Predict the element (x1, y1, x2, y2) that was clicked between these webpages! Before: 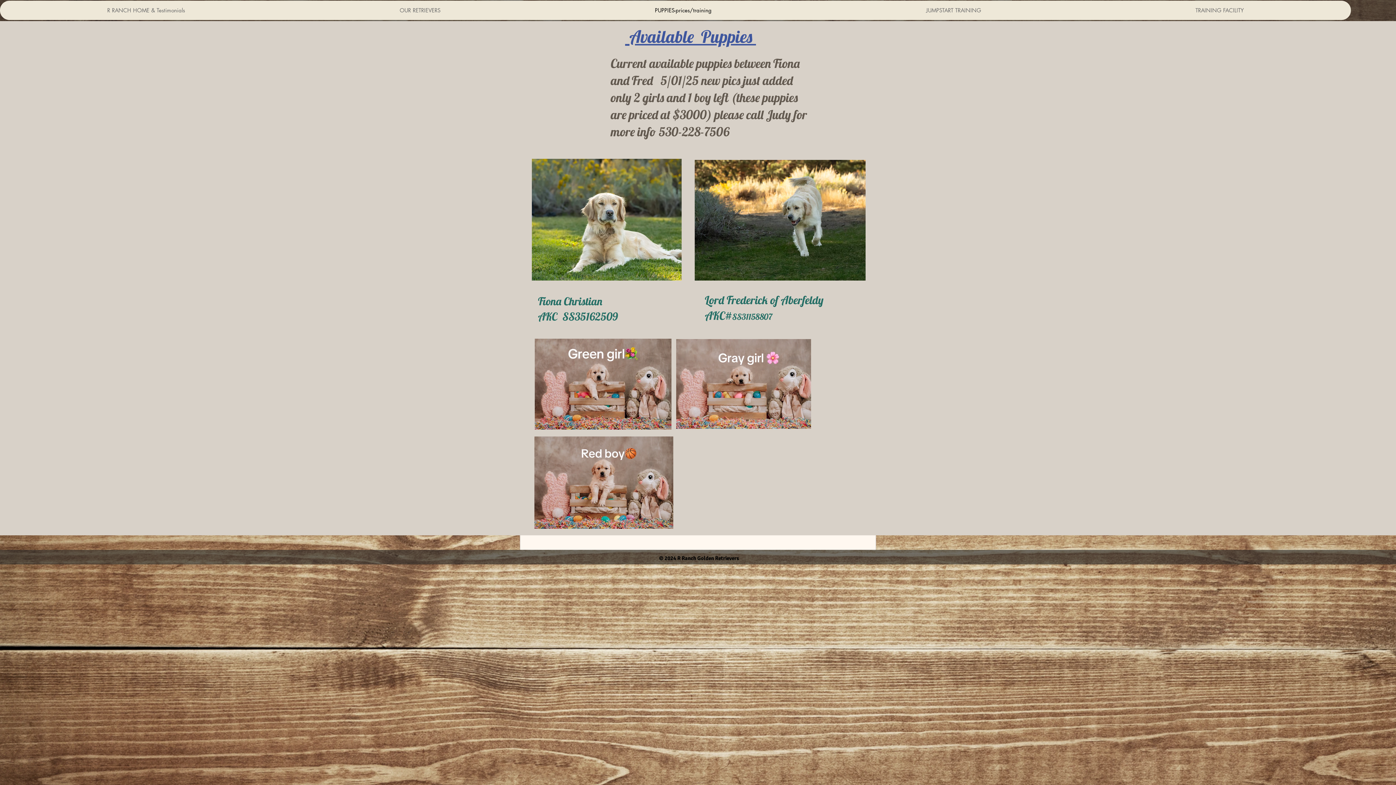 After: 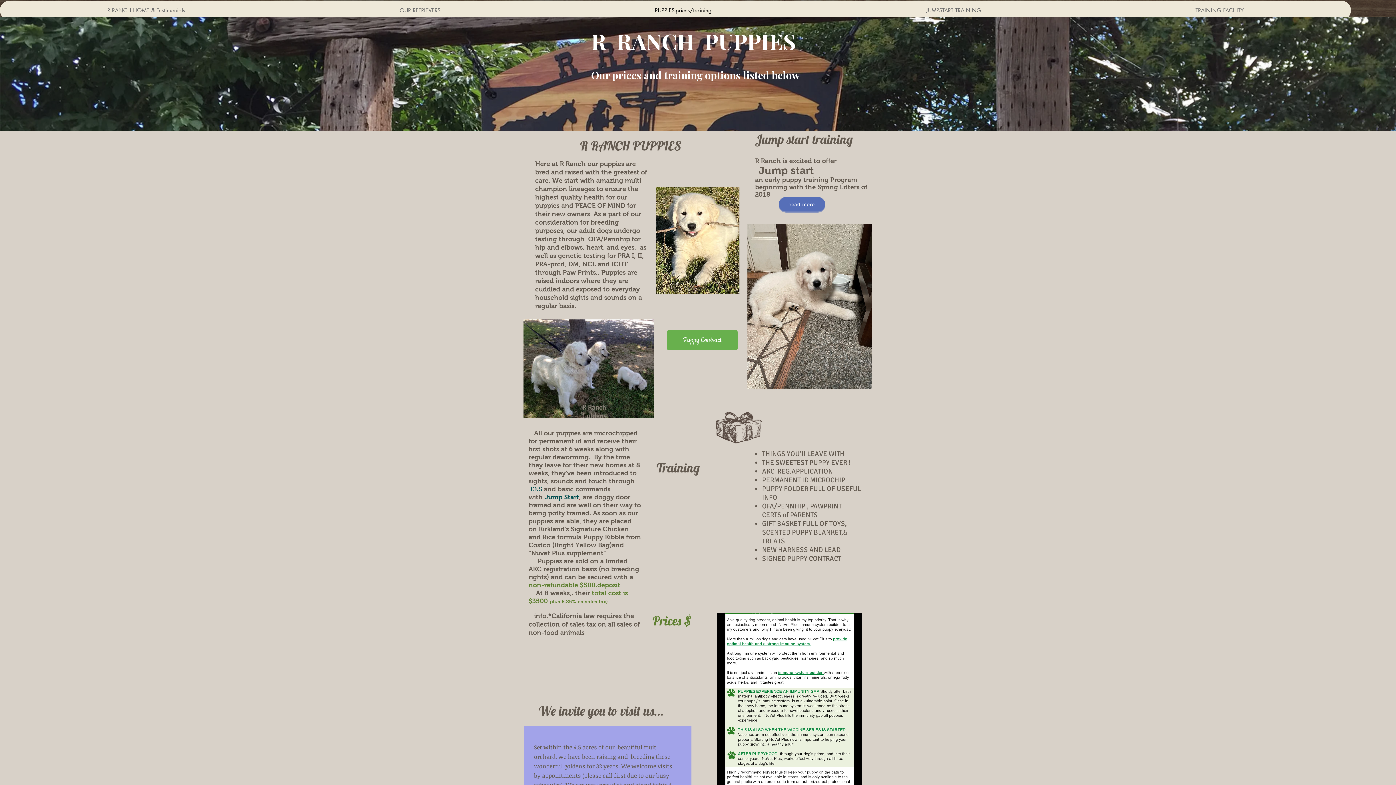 Action: label: PUPPIES-prices/training bbox: (547, 0, 818, 20)